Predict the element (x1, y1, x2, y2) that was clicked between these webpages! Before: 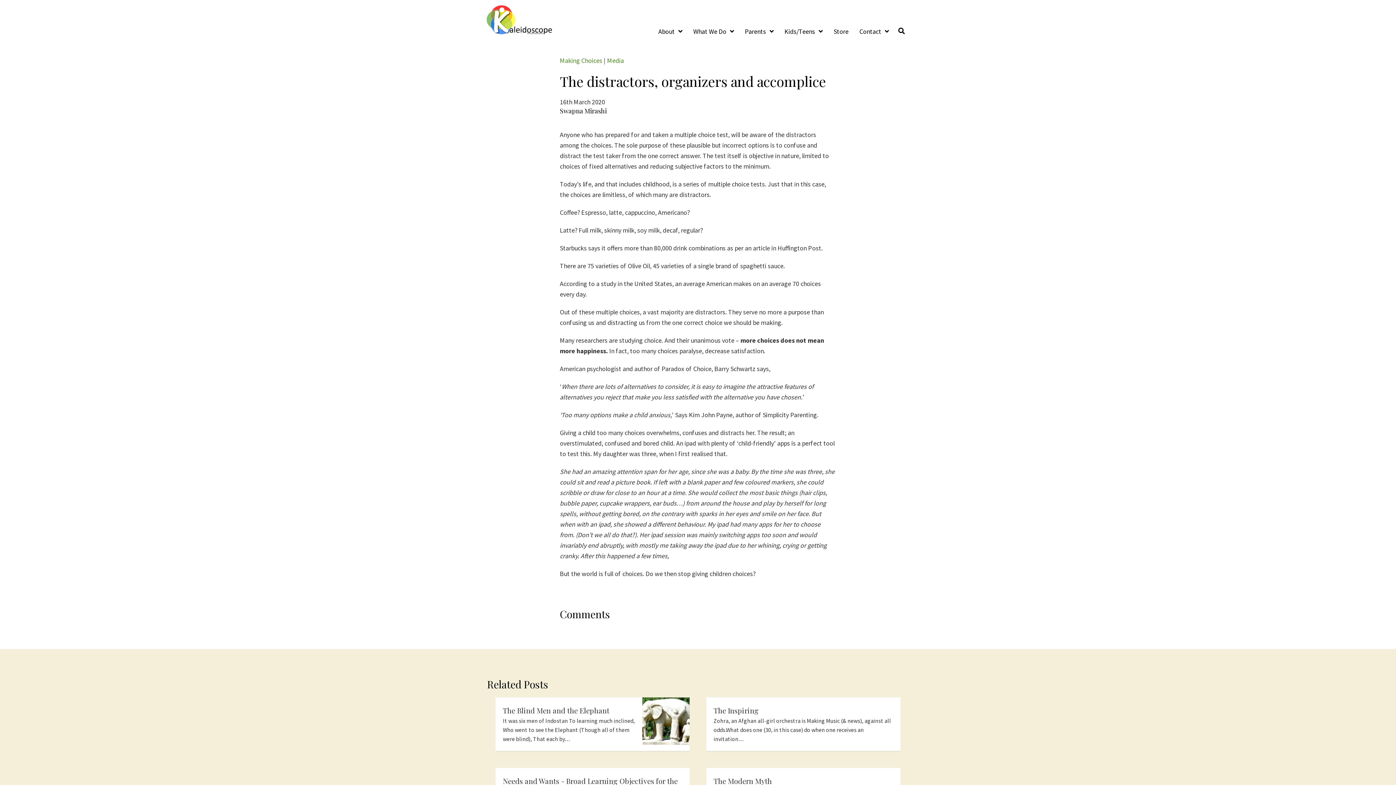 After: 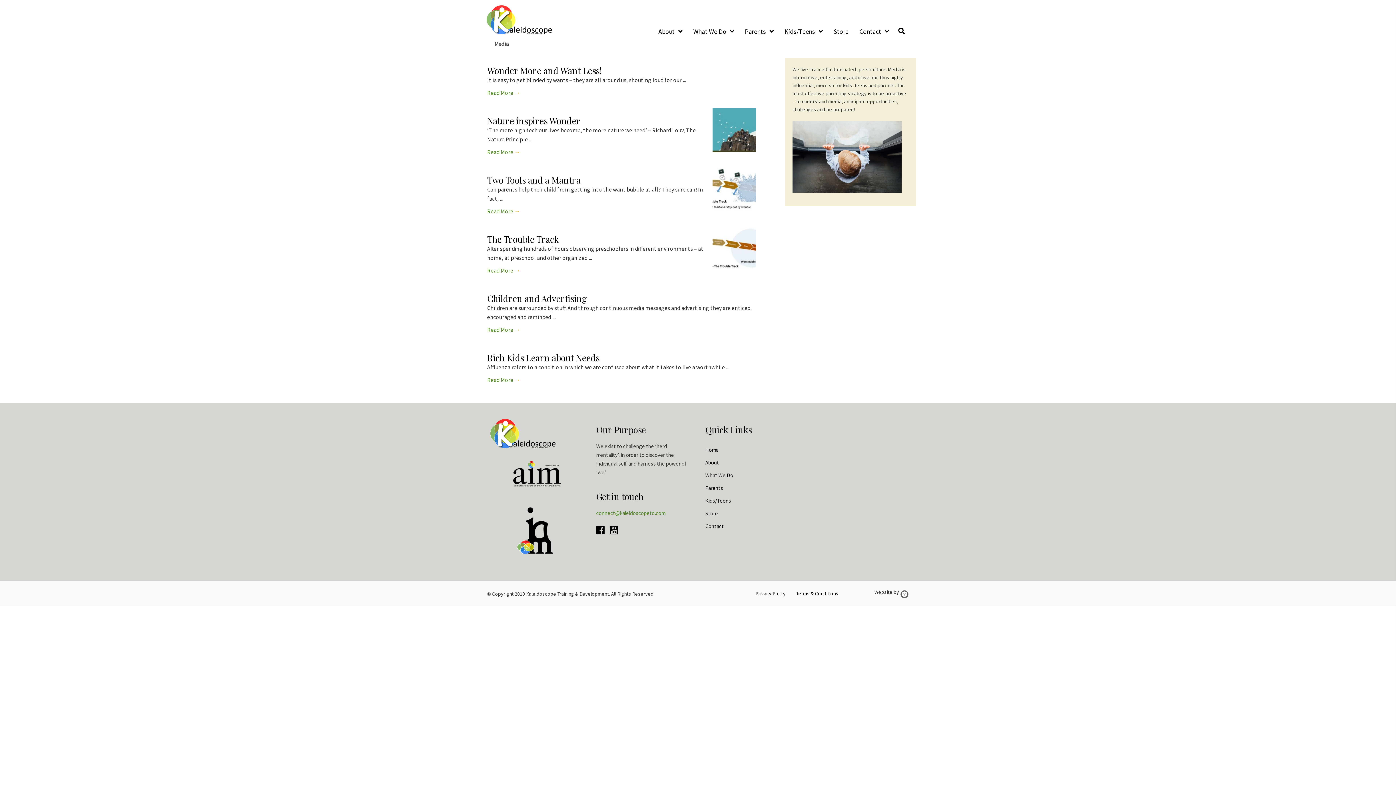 Action: label: Media bbox: (607, 56, 624, 64)